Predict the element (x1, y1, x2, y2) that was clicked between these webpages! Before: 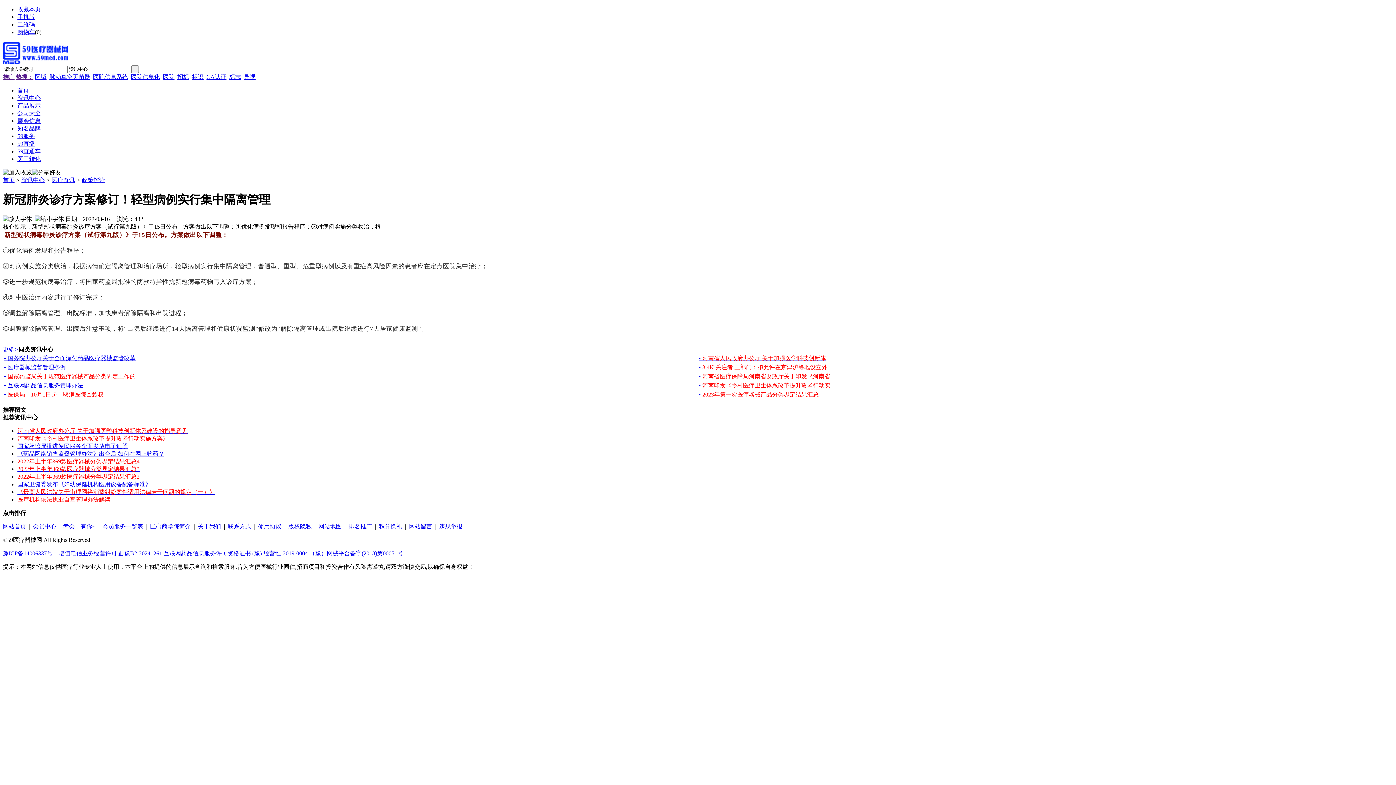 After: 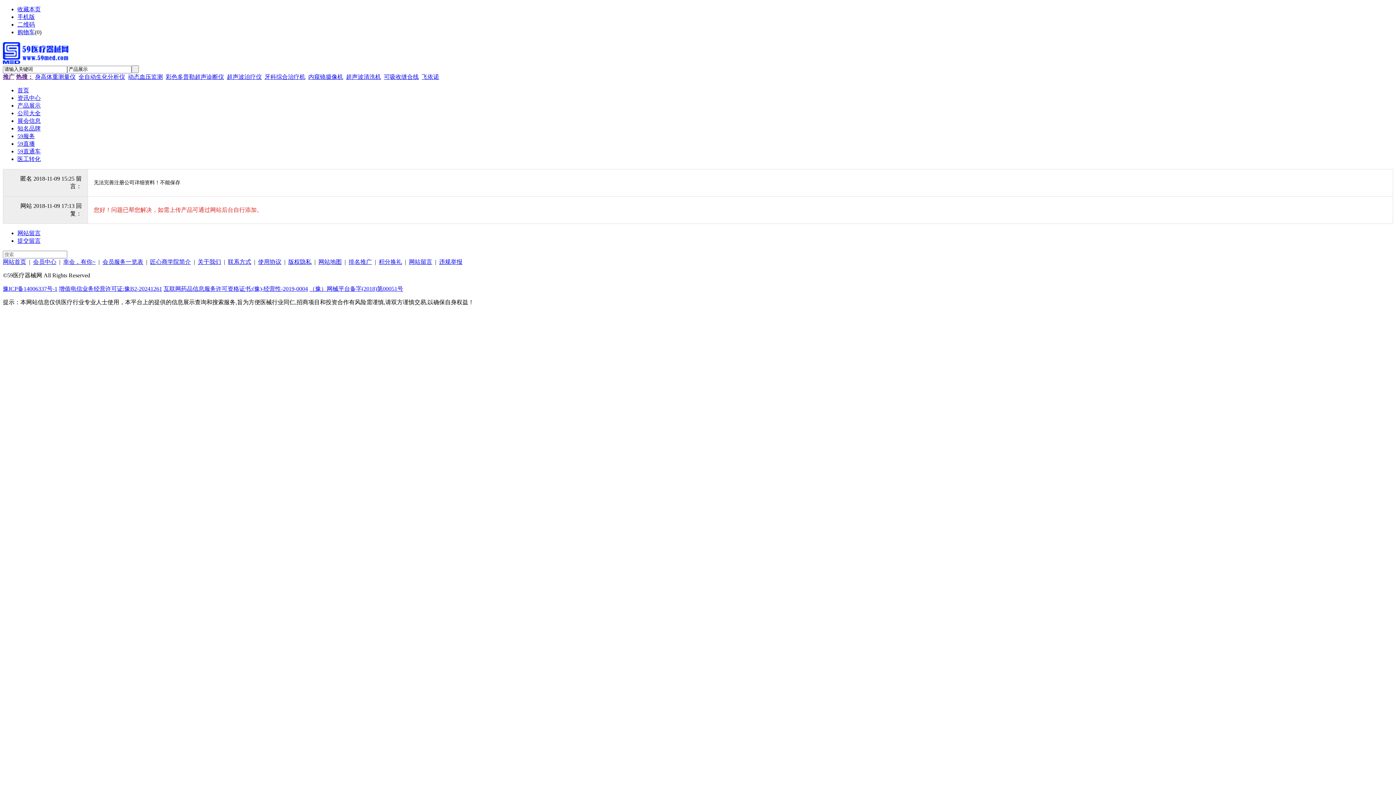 Action: label: 网站留言 bbox: (409, 523, 432, 529)